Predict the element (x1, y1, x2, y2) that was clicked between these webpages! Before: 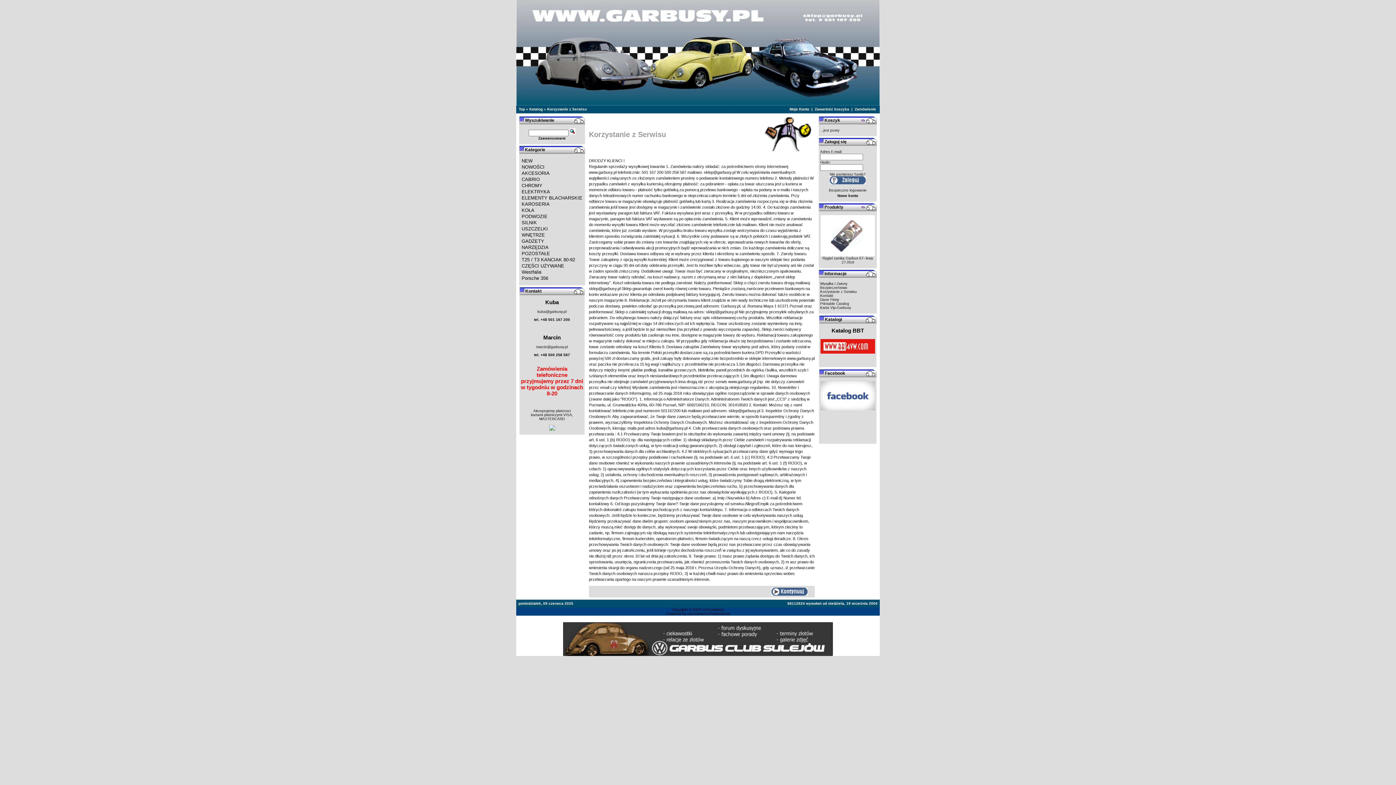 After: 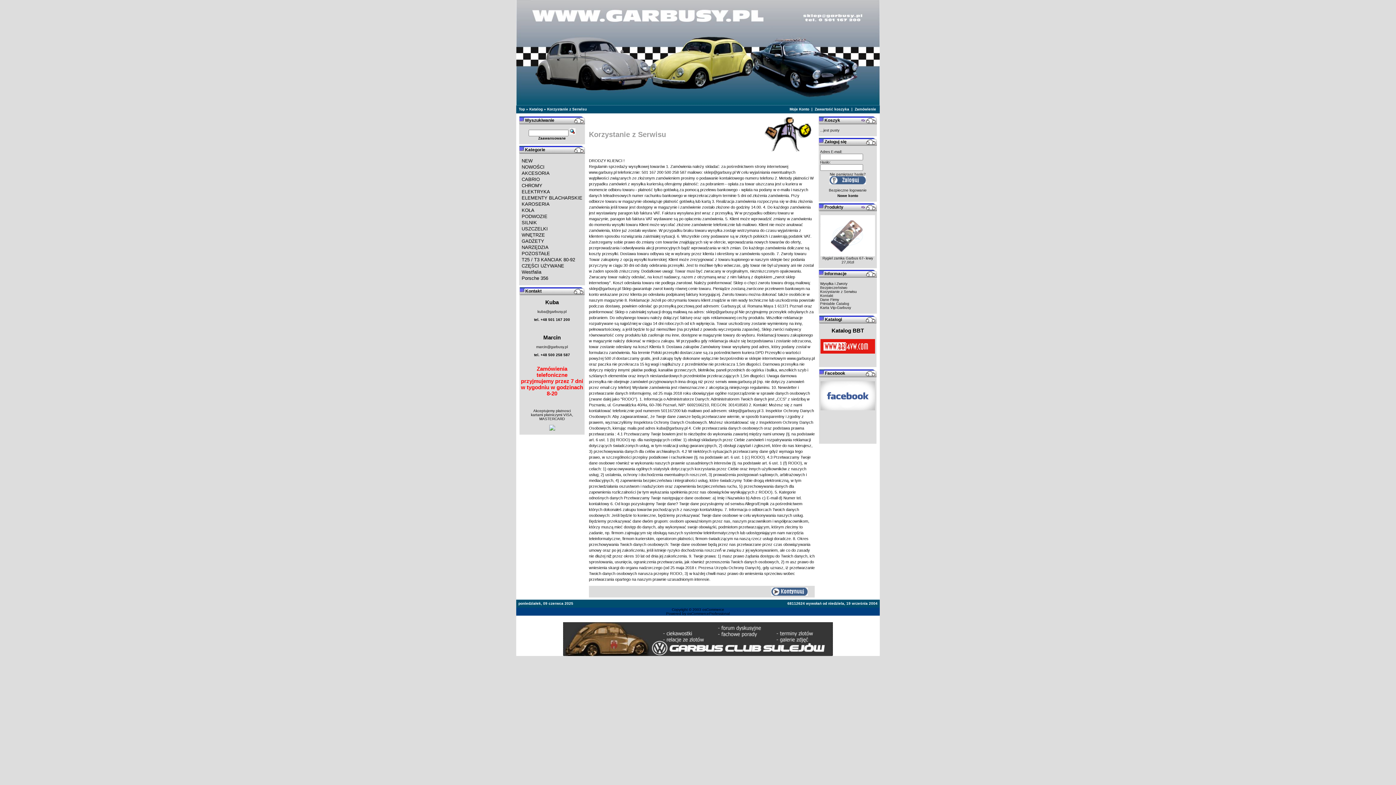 Action: bbox: (563, 651, 833, 657)